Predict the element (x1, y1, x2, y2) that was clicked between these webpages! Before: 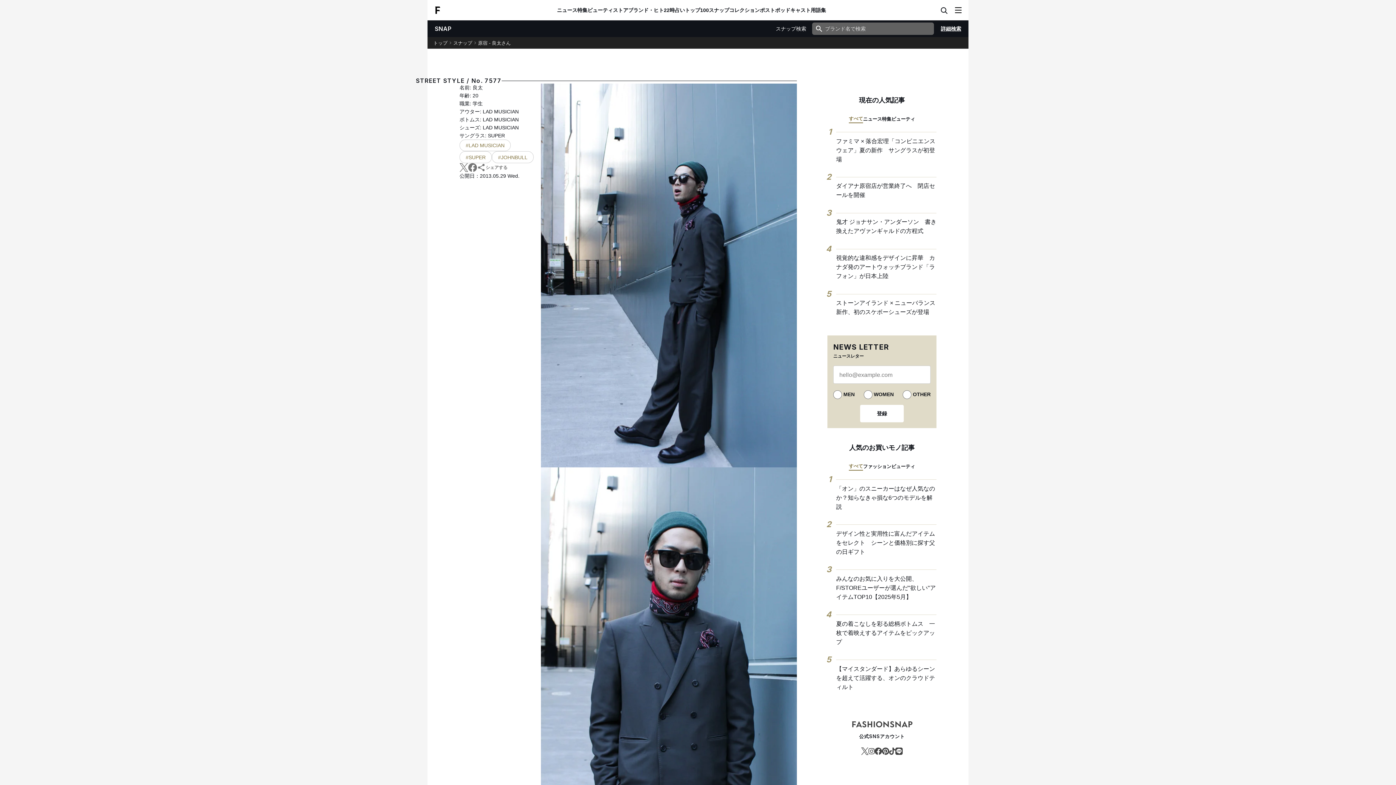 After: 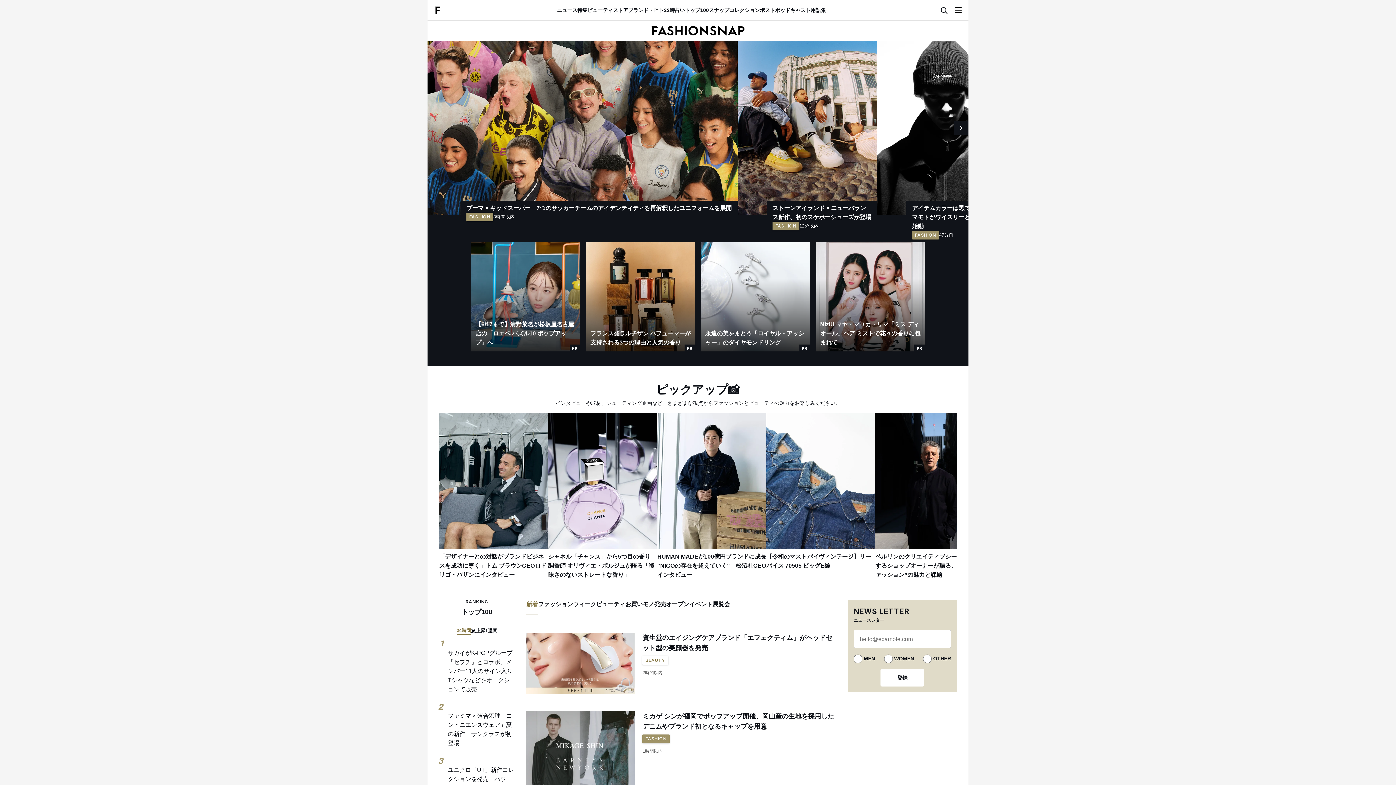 Action: bbox: (433, 5, 441, 15)